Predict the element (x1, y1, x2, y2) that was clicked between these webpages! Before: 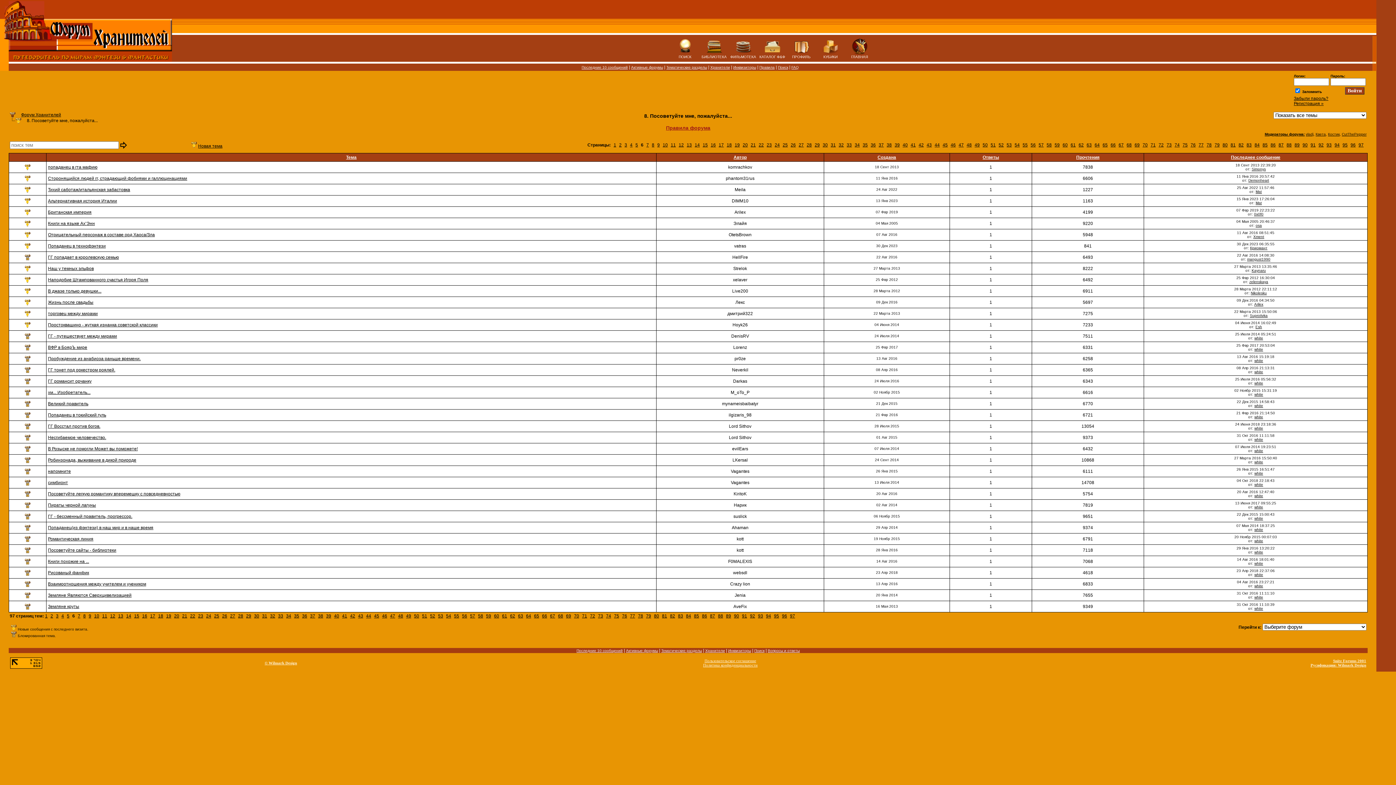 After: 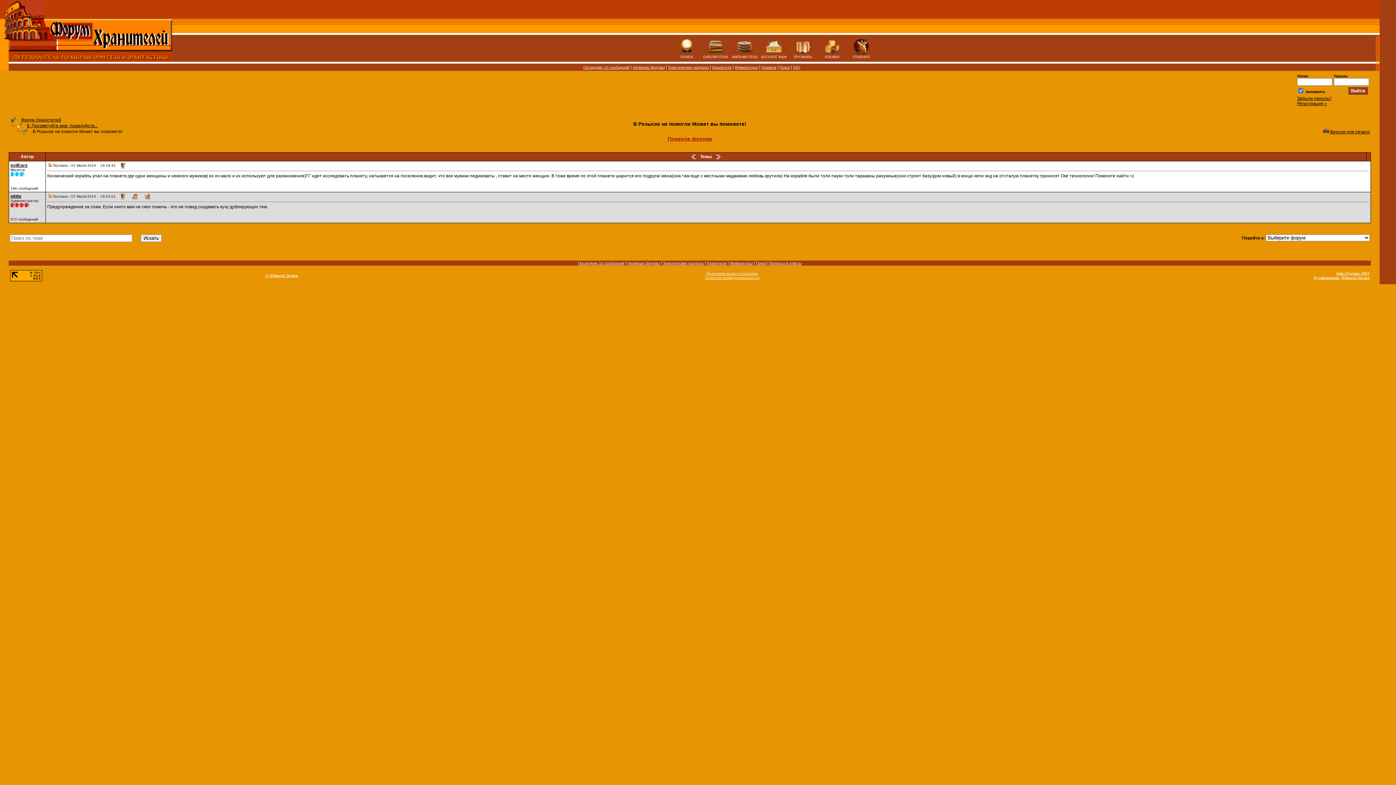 Action: bbox: (24, 448, 30, 453)